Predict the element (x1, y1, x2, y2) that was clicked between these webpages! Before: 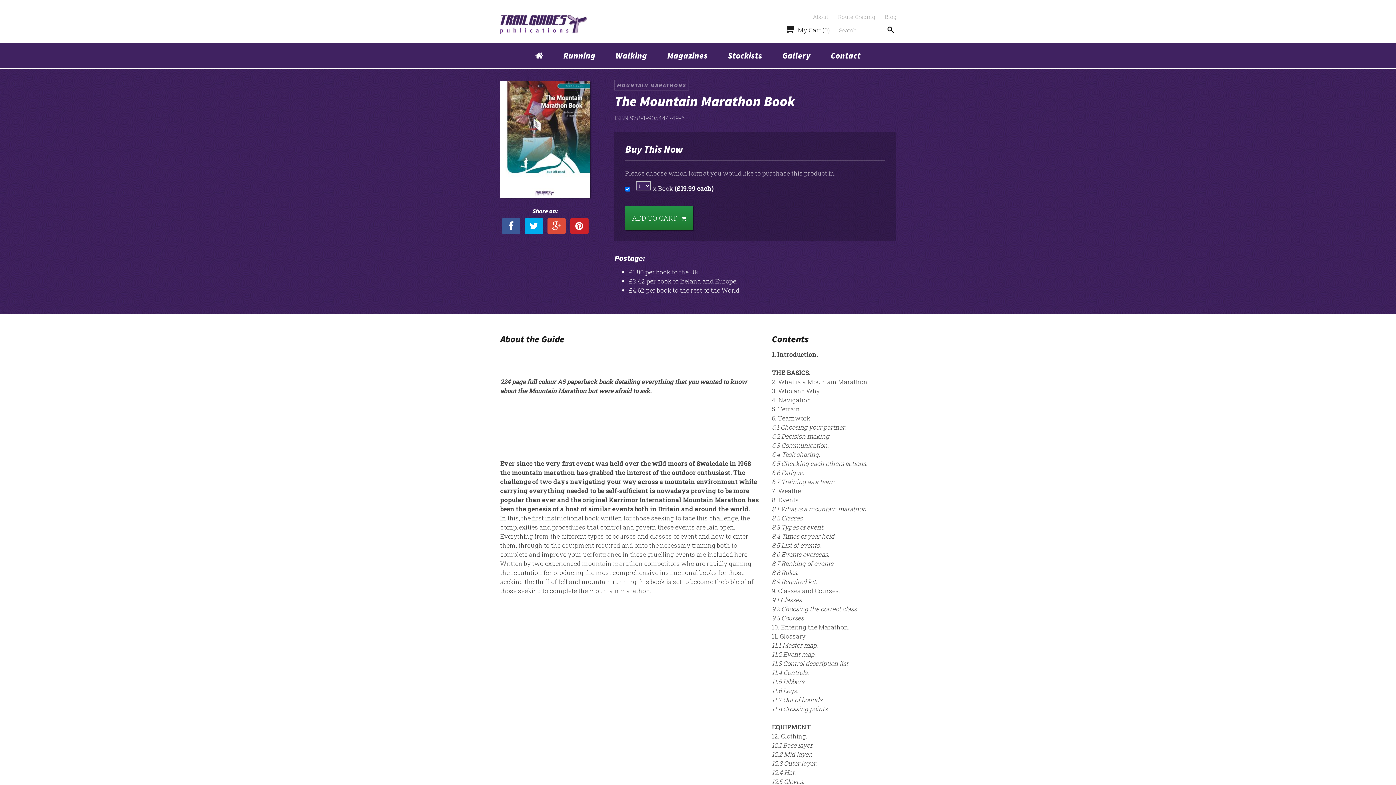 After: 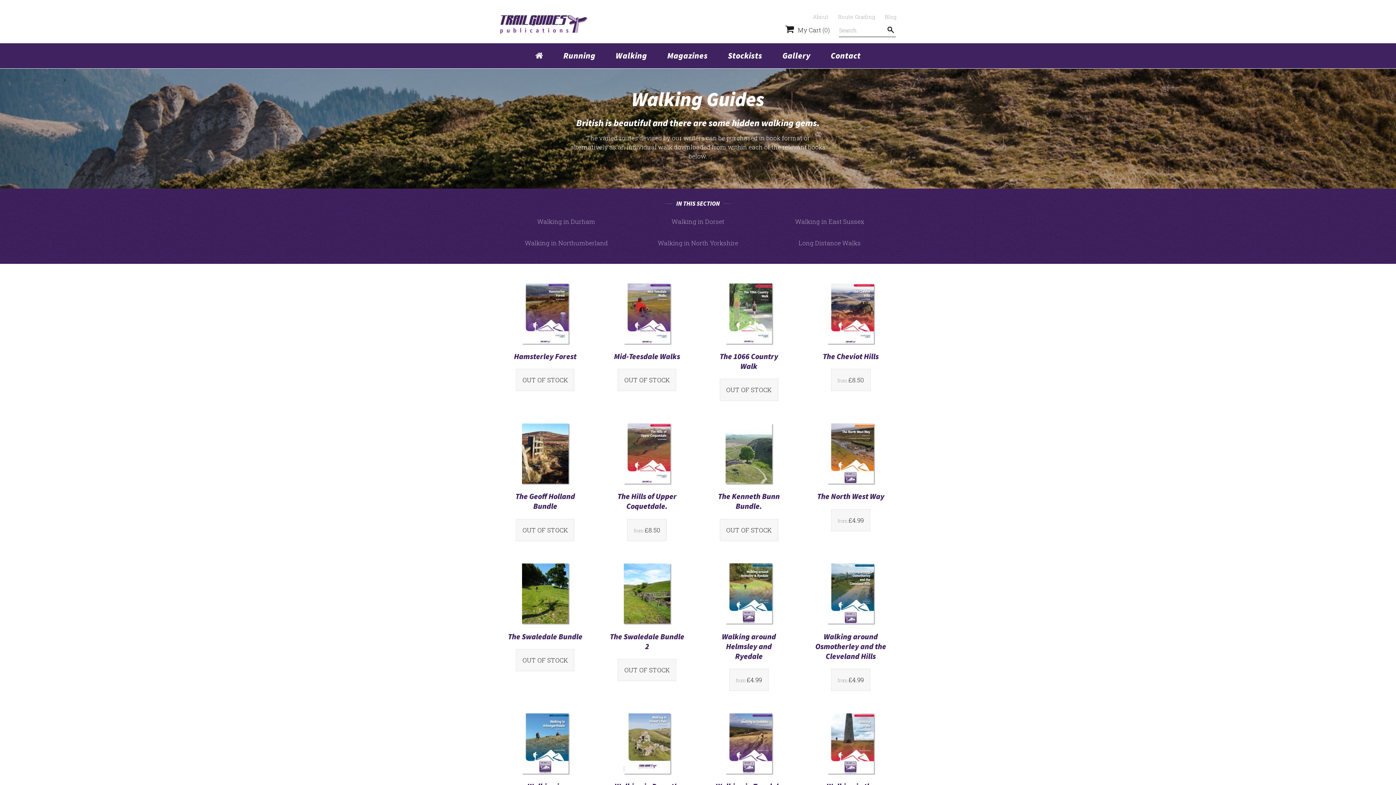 Action: label: Walking bbox: (609, 43, 653, 68)